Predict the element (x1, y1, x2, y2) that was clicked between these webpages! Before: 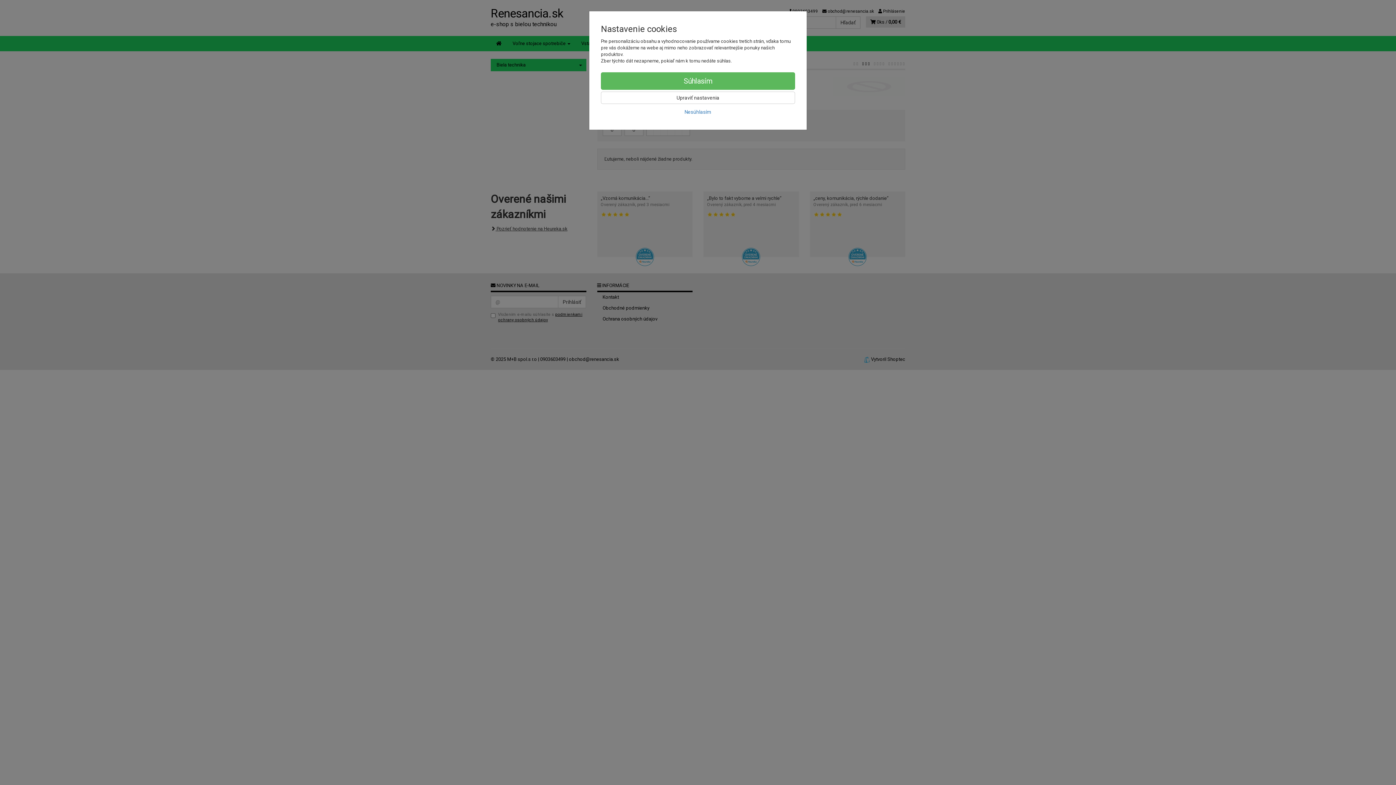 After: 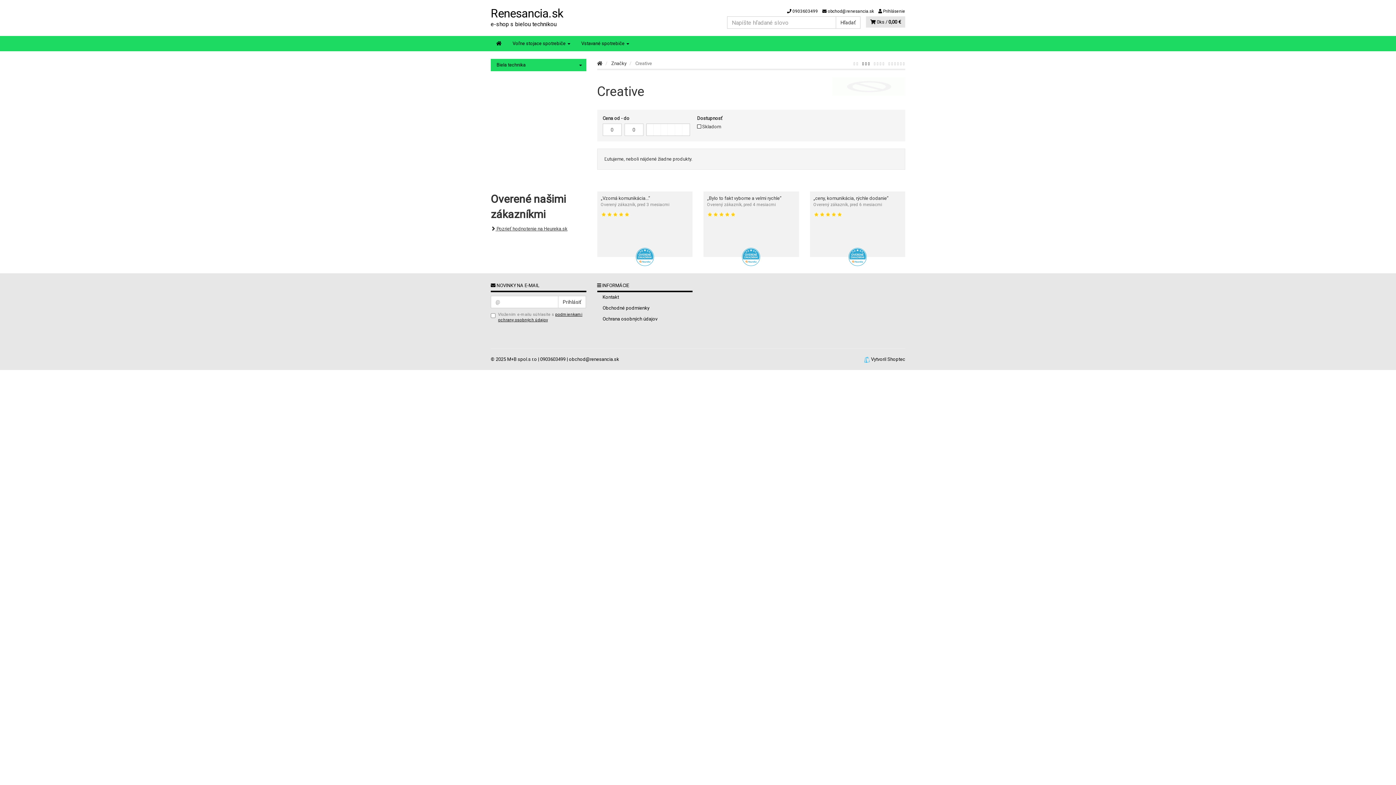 Action: bbox: (601, 105, 795, 118) label: Nesúhlasím